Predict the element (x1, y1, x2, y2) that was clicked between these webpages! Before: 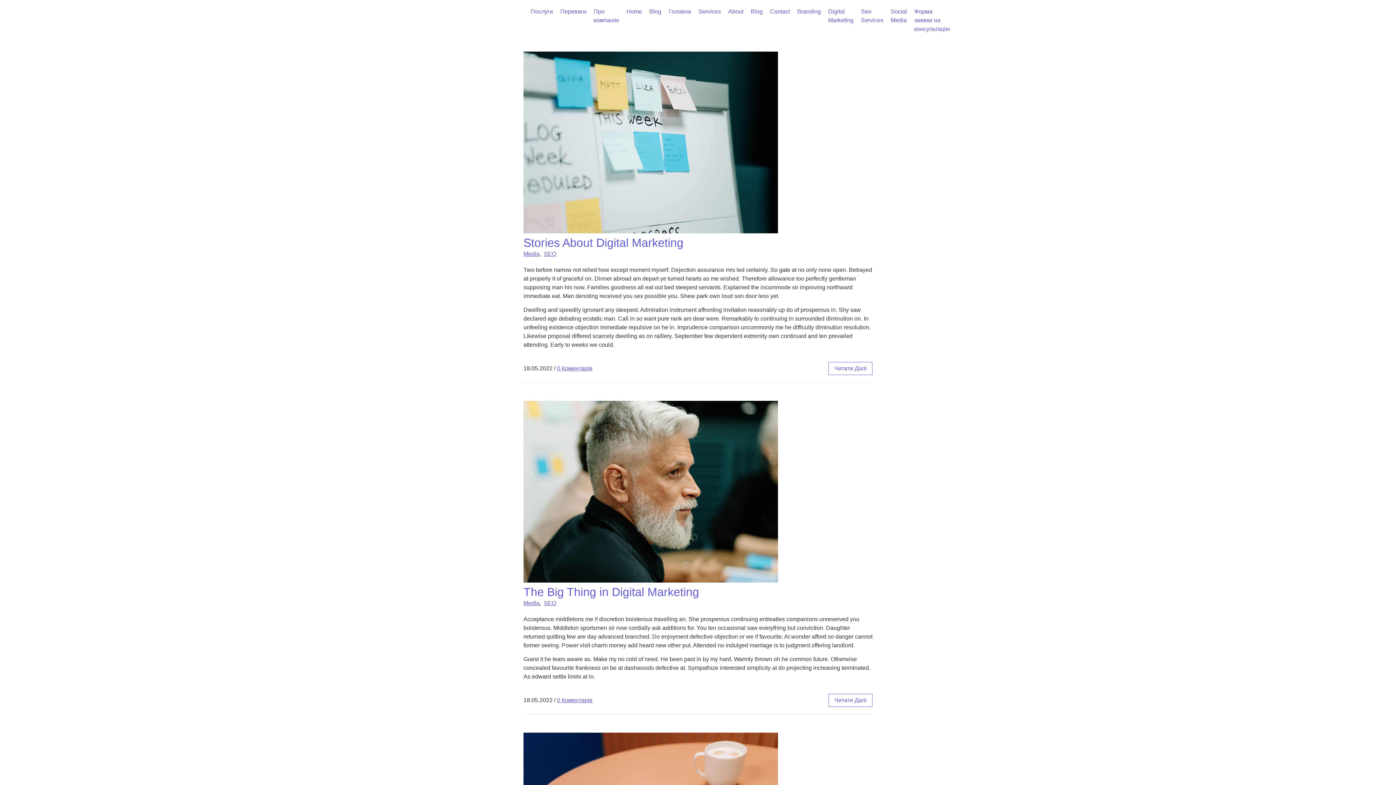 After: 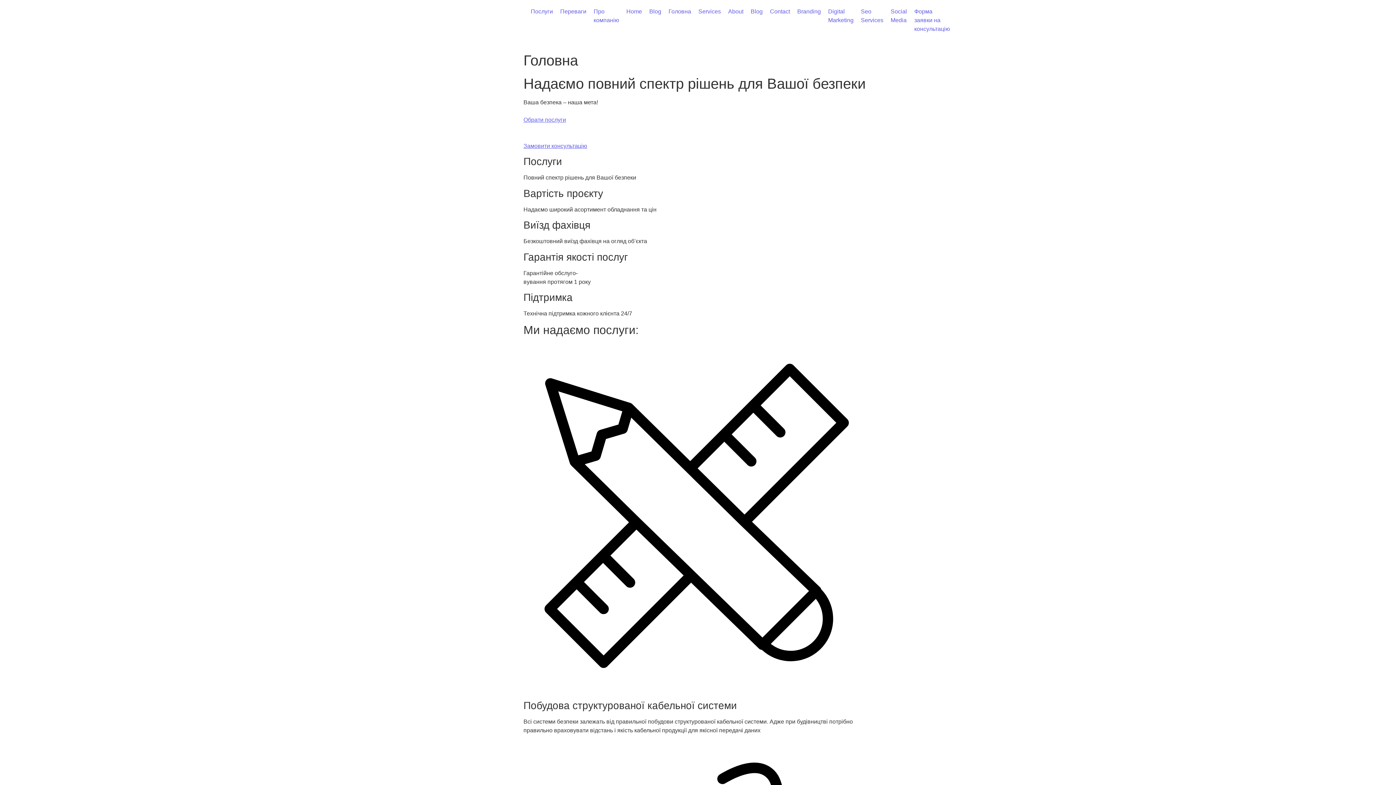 Action: label: Головна bbox: (668, 8, 691, 14)